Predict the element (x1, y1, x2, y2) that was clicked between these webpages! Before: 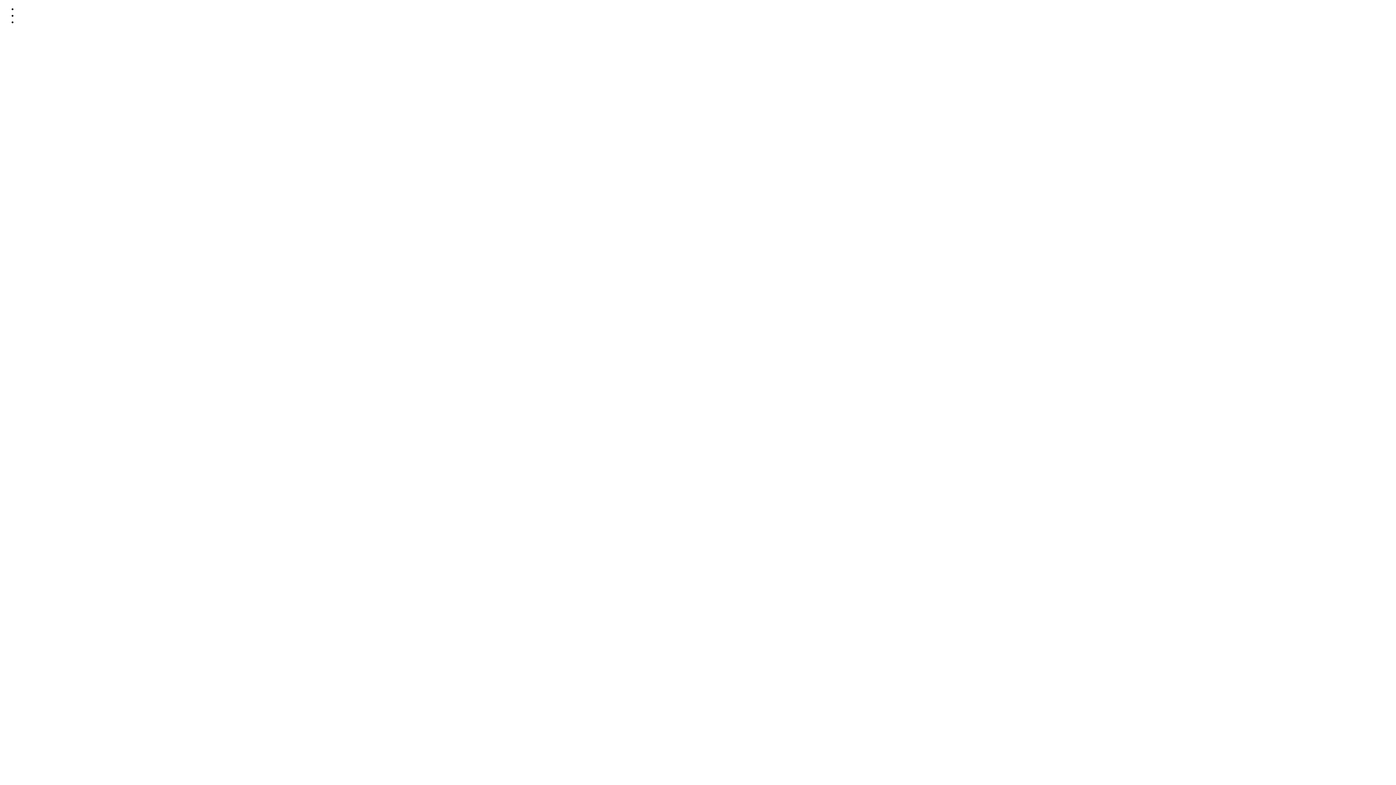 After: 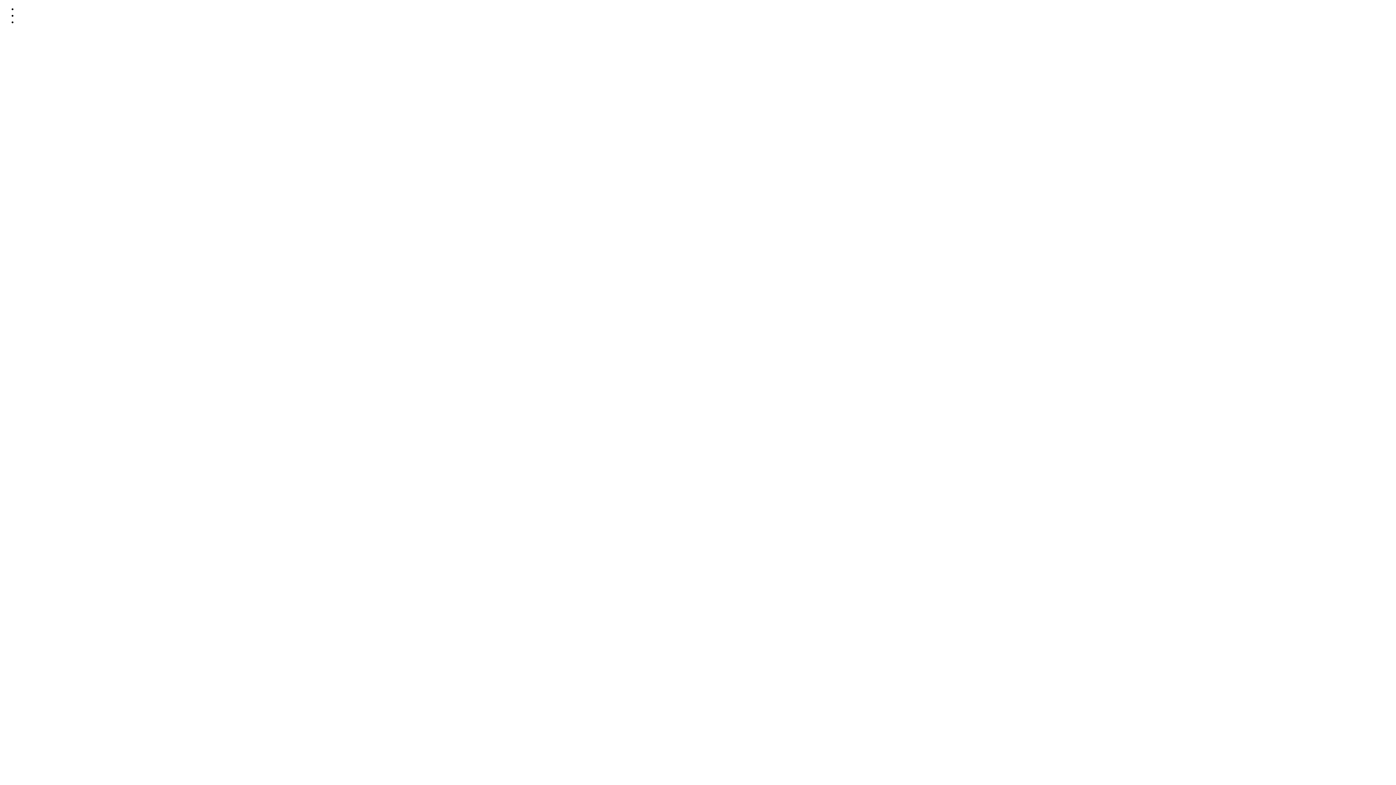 Action: bbox: (17, 5, 21, 12)